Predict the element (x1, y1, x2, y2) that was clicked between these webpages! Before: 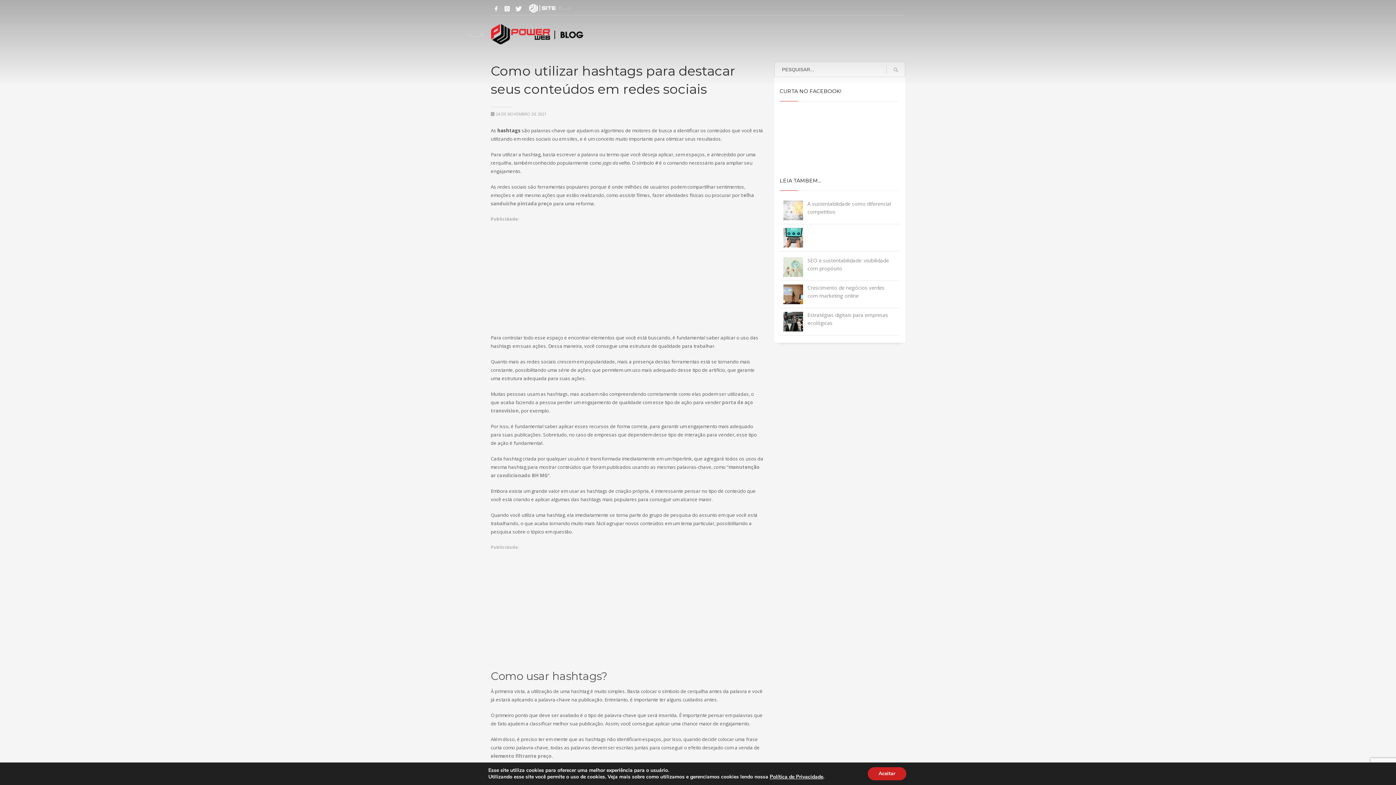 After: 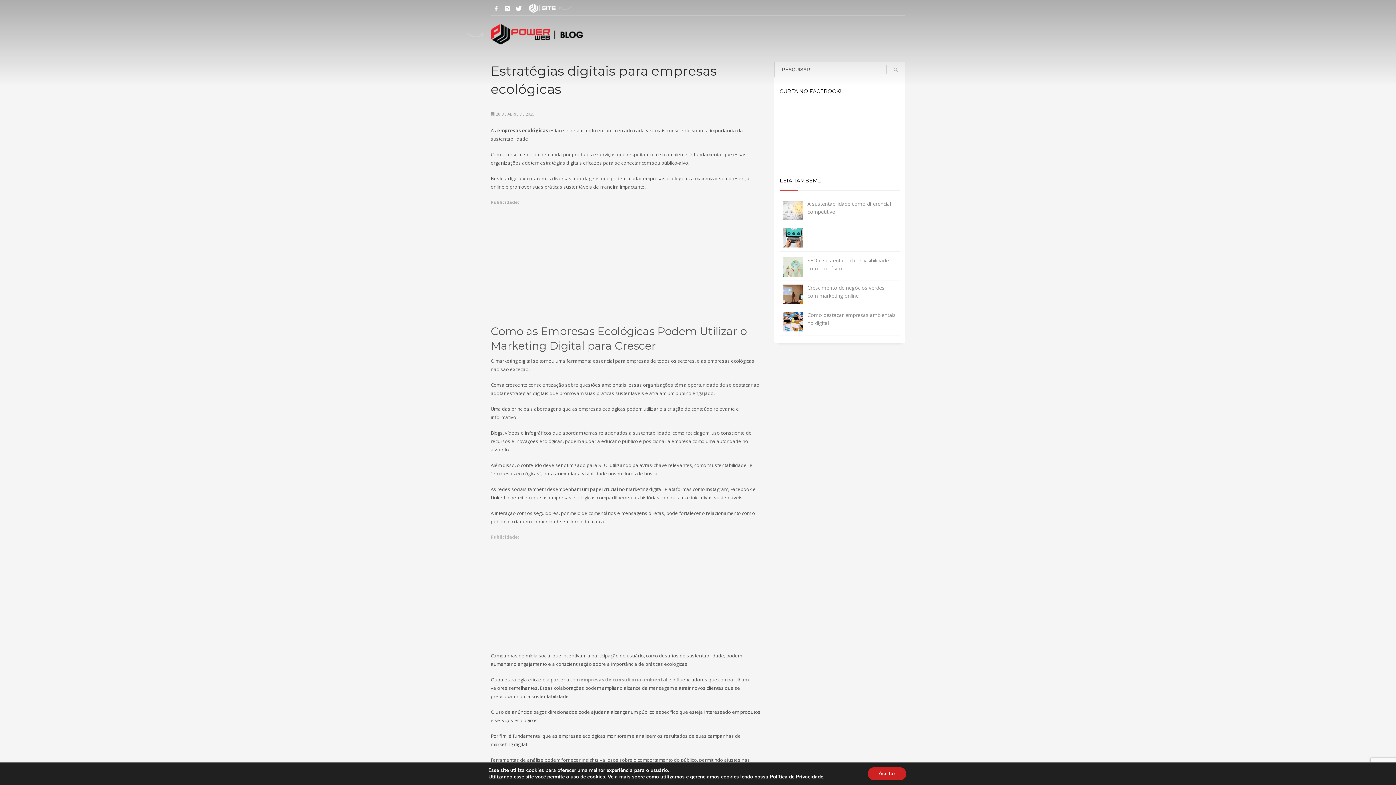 Action: bbox: (780, 308, 900, 335) label: Estratégias digitais para empresas ecológicas